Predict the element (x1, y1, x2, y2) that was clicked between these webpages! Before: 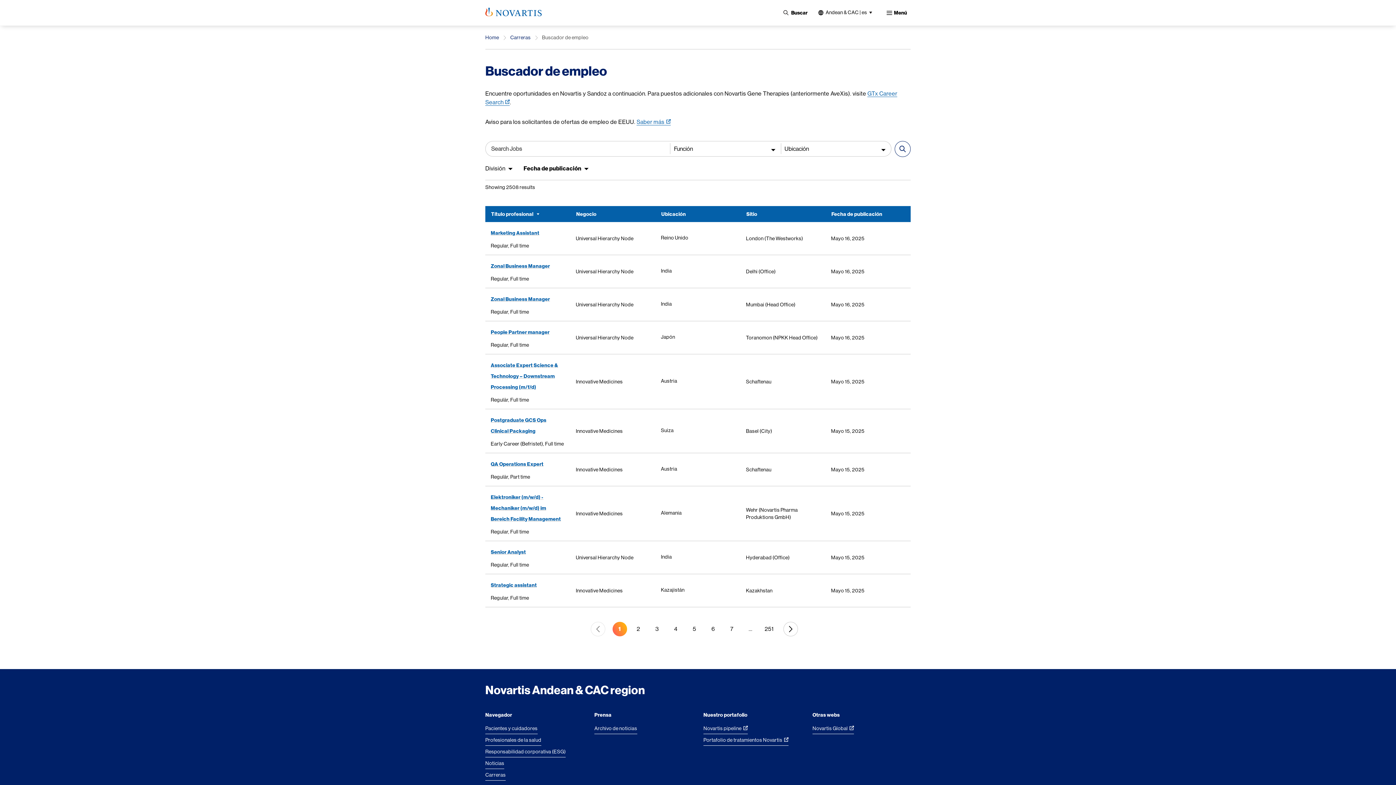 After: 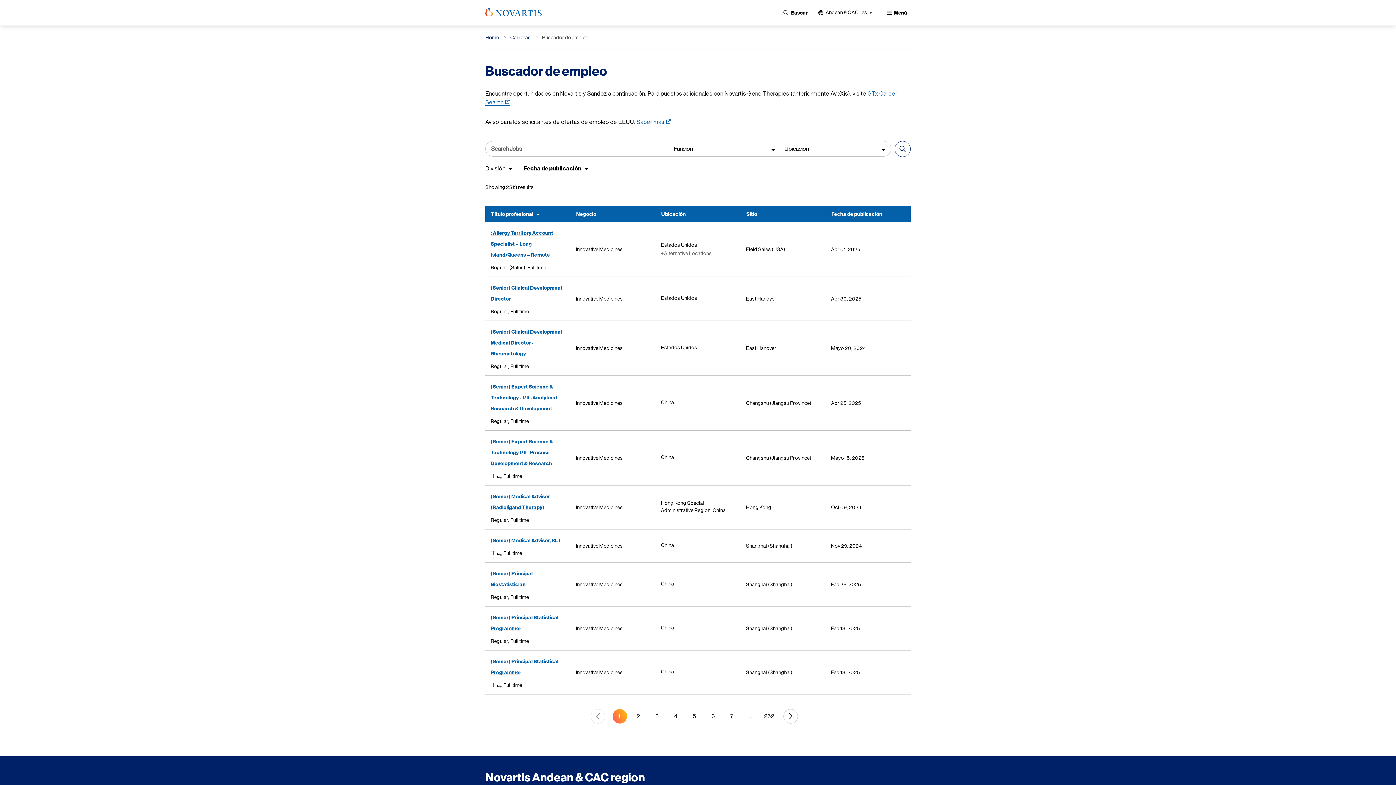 Action: bbox: (491, 210, 540, 217) label: Título profesional
Ordenar ascendente